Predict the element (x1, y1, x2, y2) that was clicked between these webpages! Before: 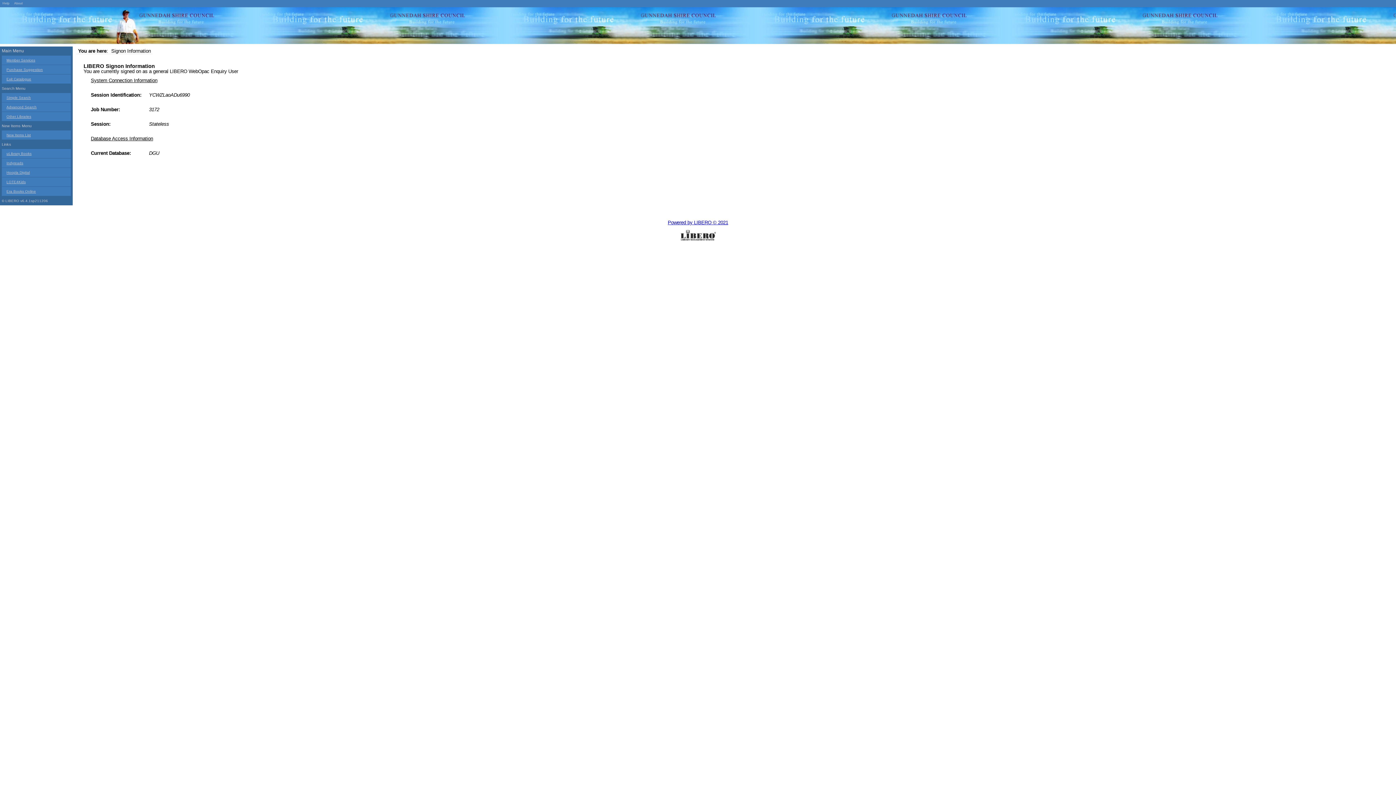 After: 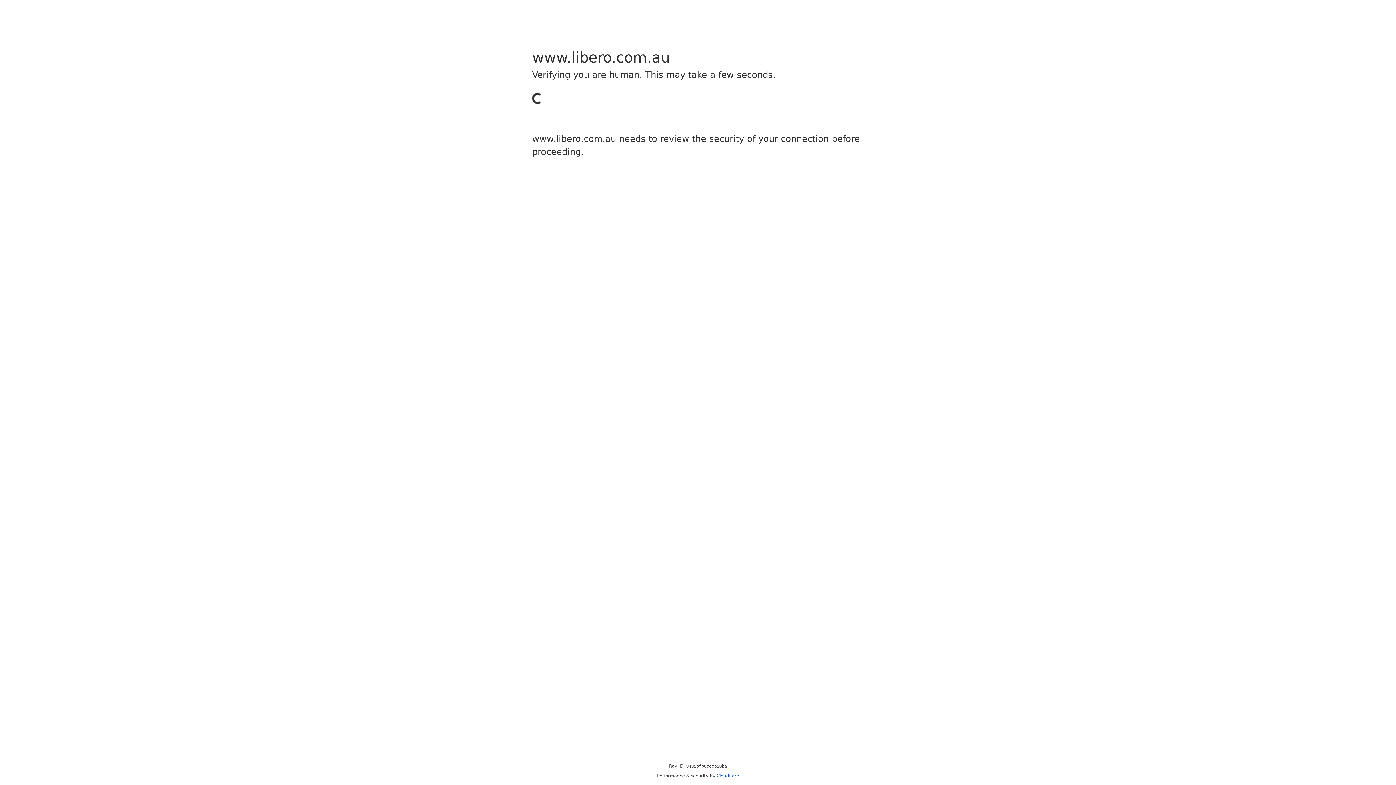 Action: bbox: (1, 220, 1394, 241) label: Powered by LIBERO © 2021